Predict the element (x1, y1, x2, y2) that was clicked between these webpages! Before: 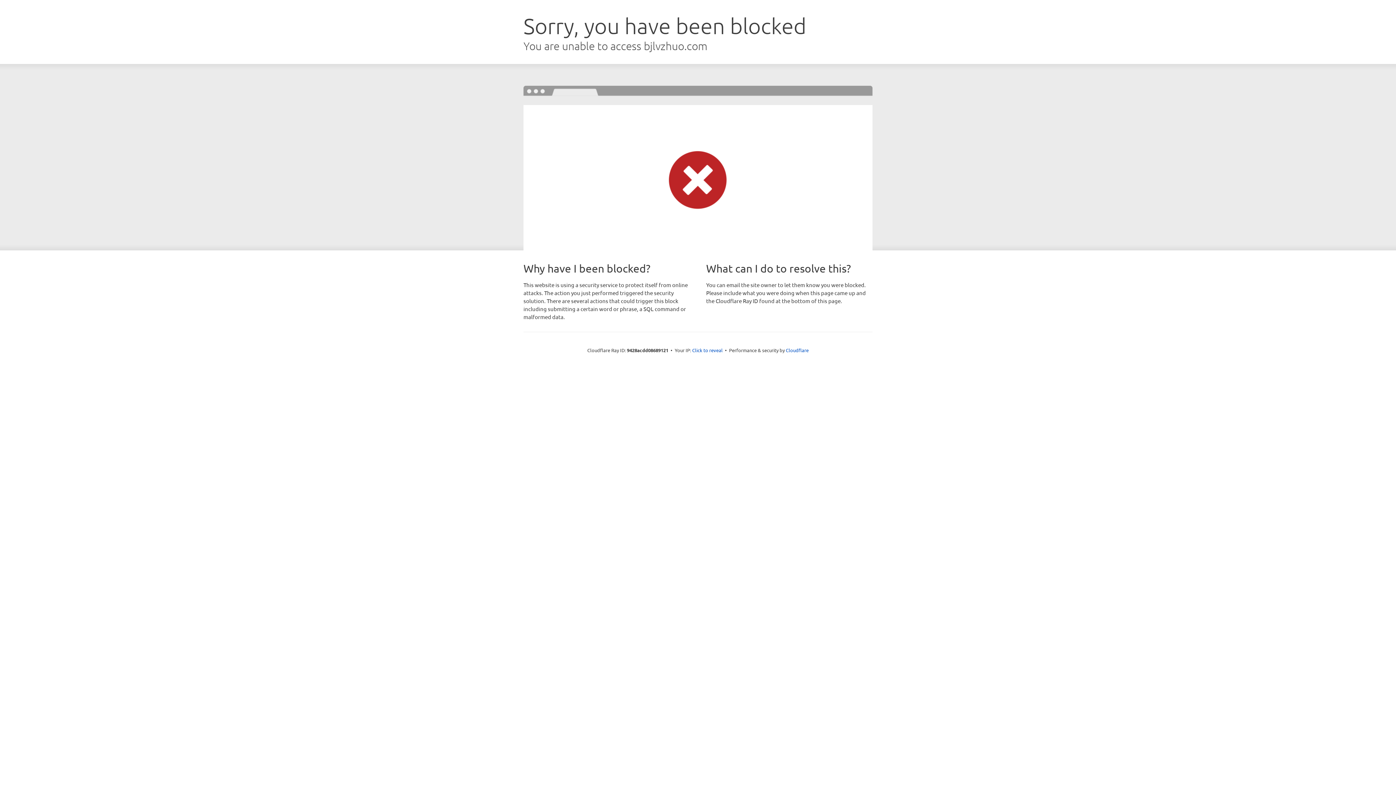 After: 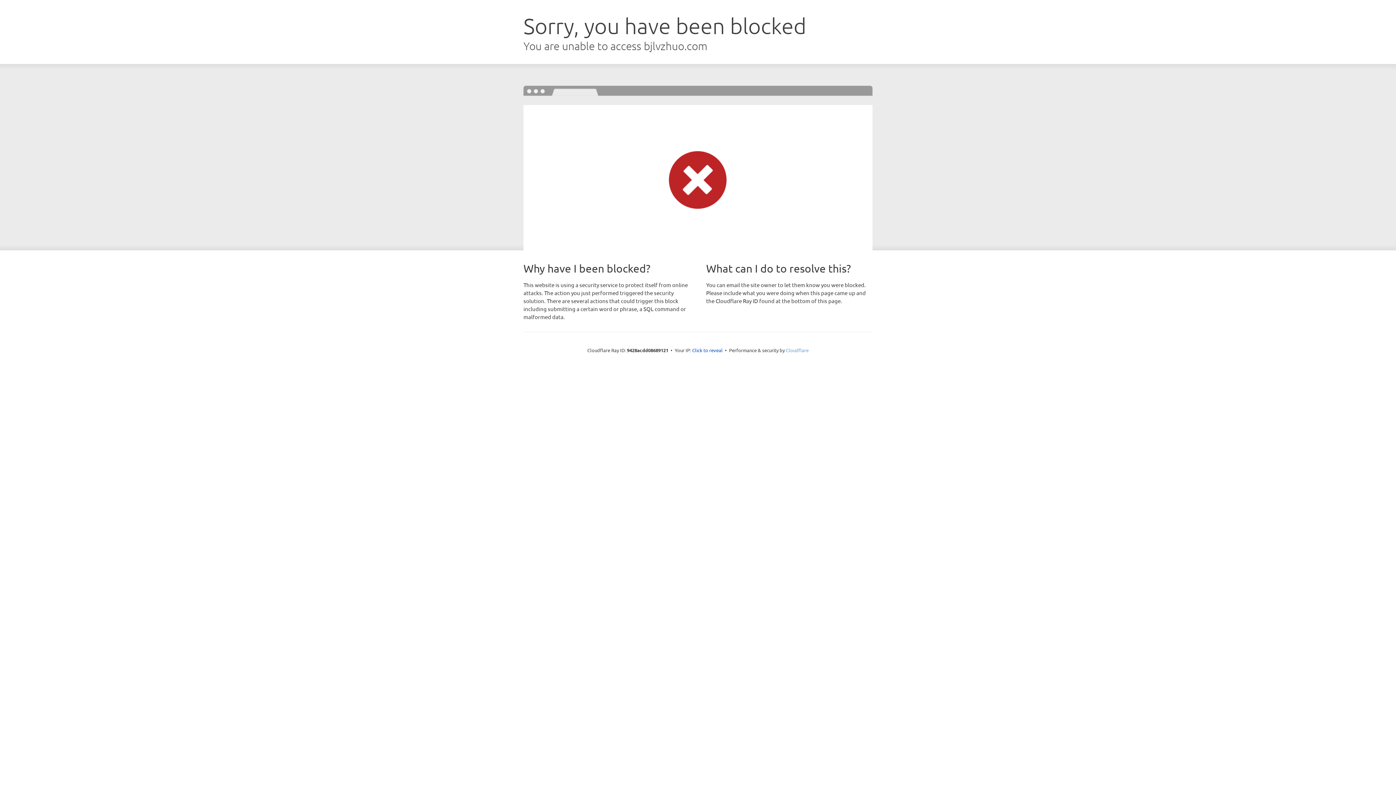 Action: bbox: (786, 347, 808, 353) label: Cloudflare